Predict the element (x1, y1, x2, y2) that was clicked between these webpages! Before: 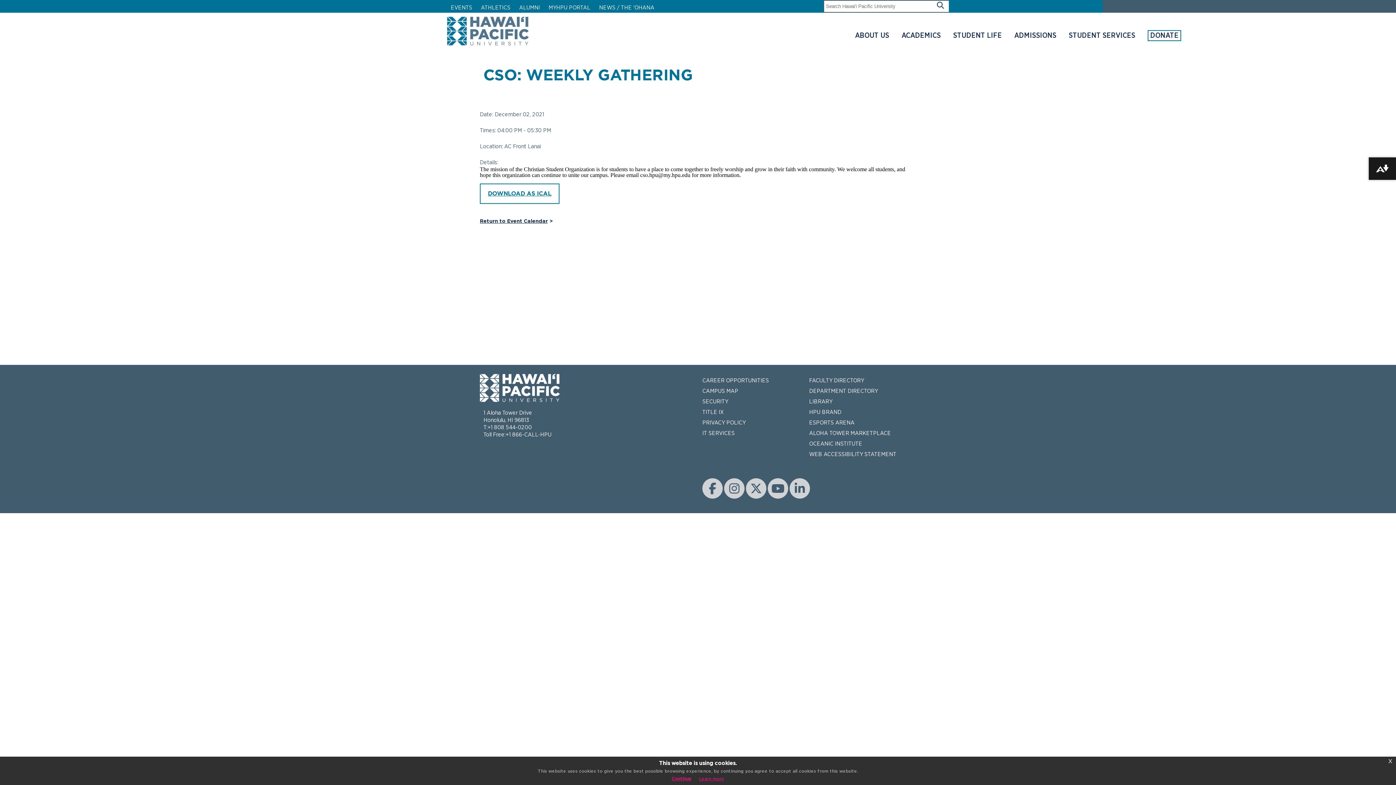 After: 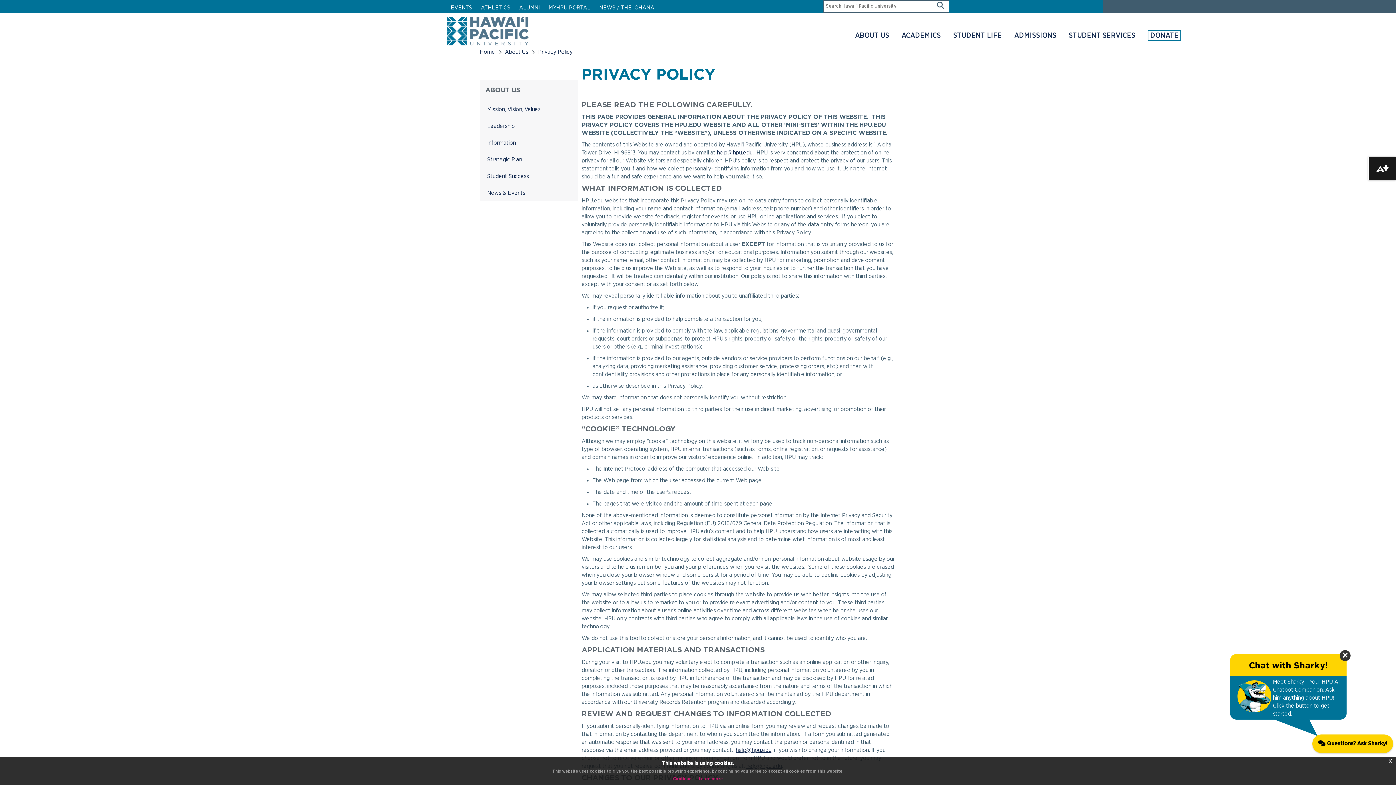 Action: label: PRIVACY POLICY bbox: (702, 420, 745, 425)